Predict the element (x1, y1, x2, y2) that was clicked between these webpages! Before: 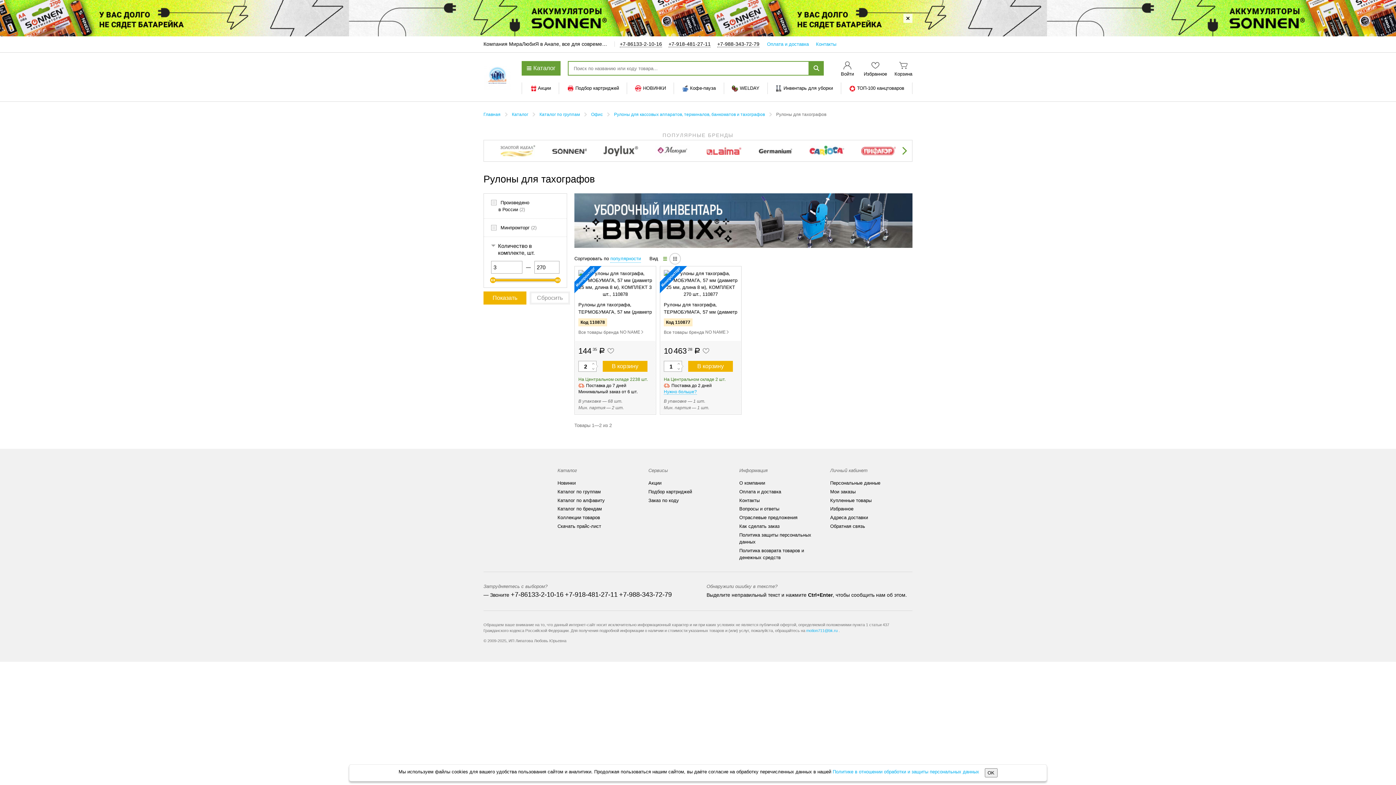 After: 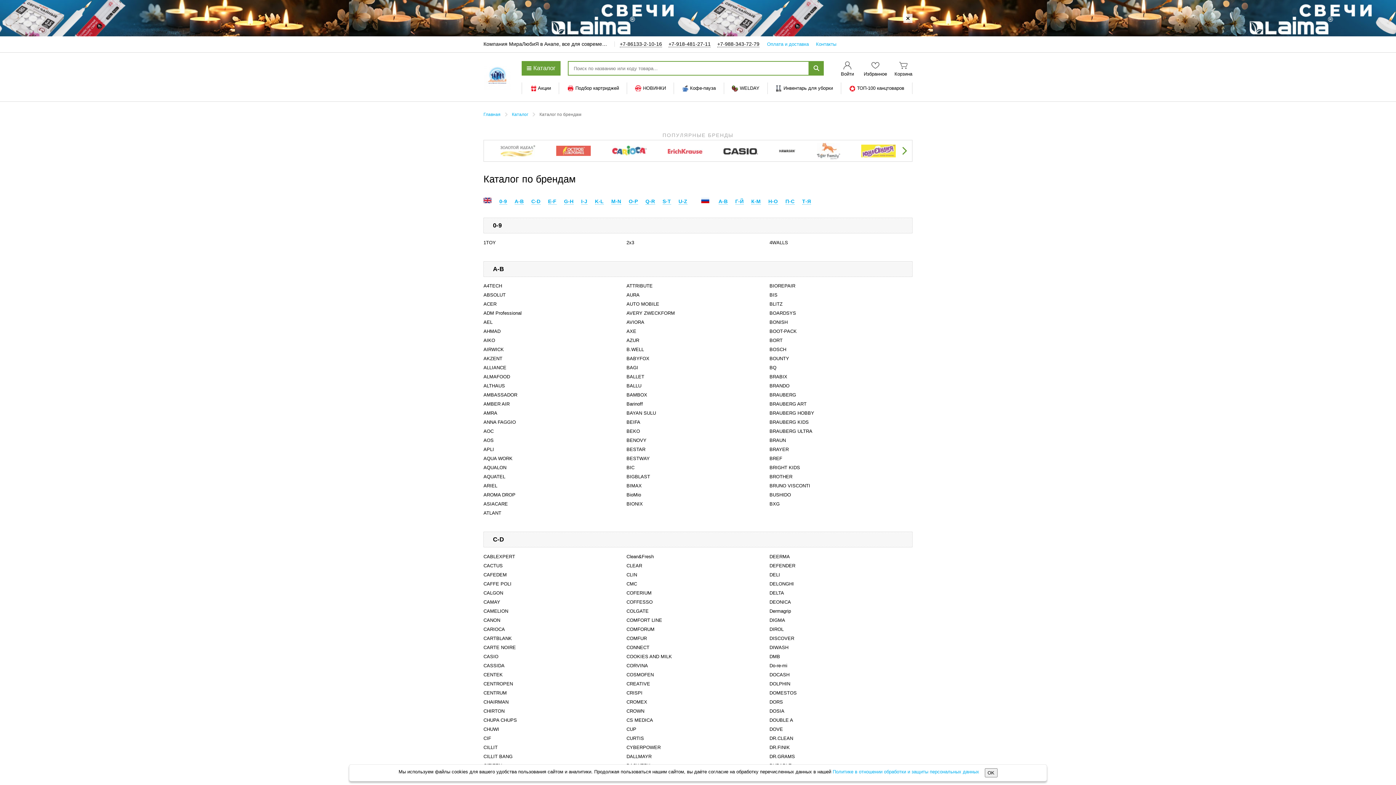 Action: bbox: (557, 504, 602, 514) label: Каталог по брендам